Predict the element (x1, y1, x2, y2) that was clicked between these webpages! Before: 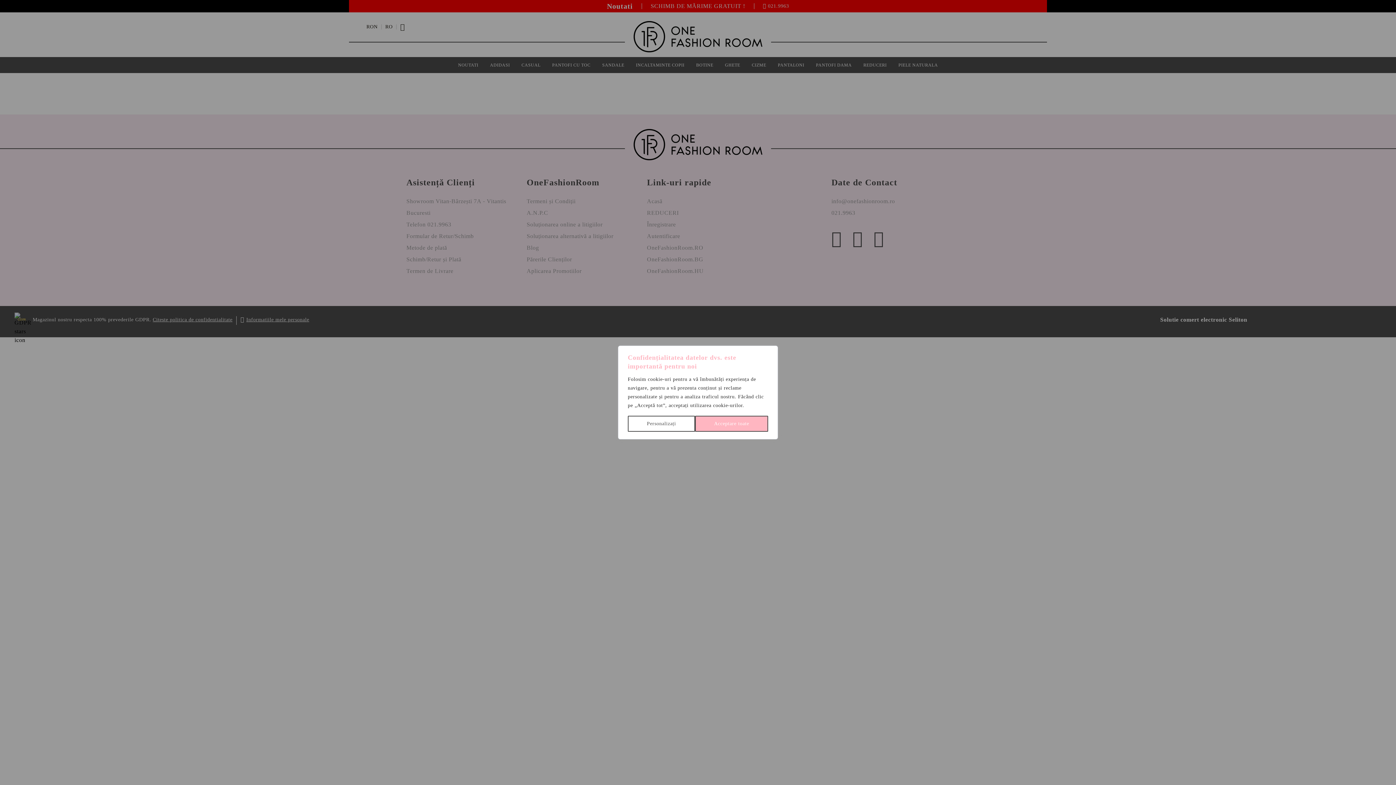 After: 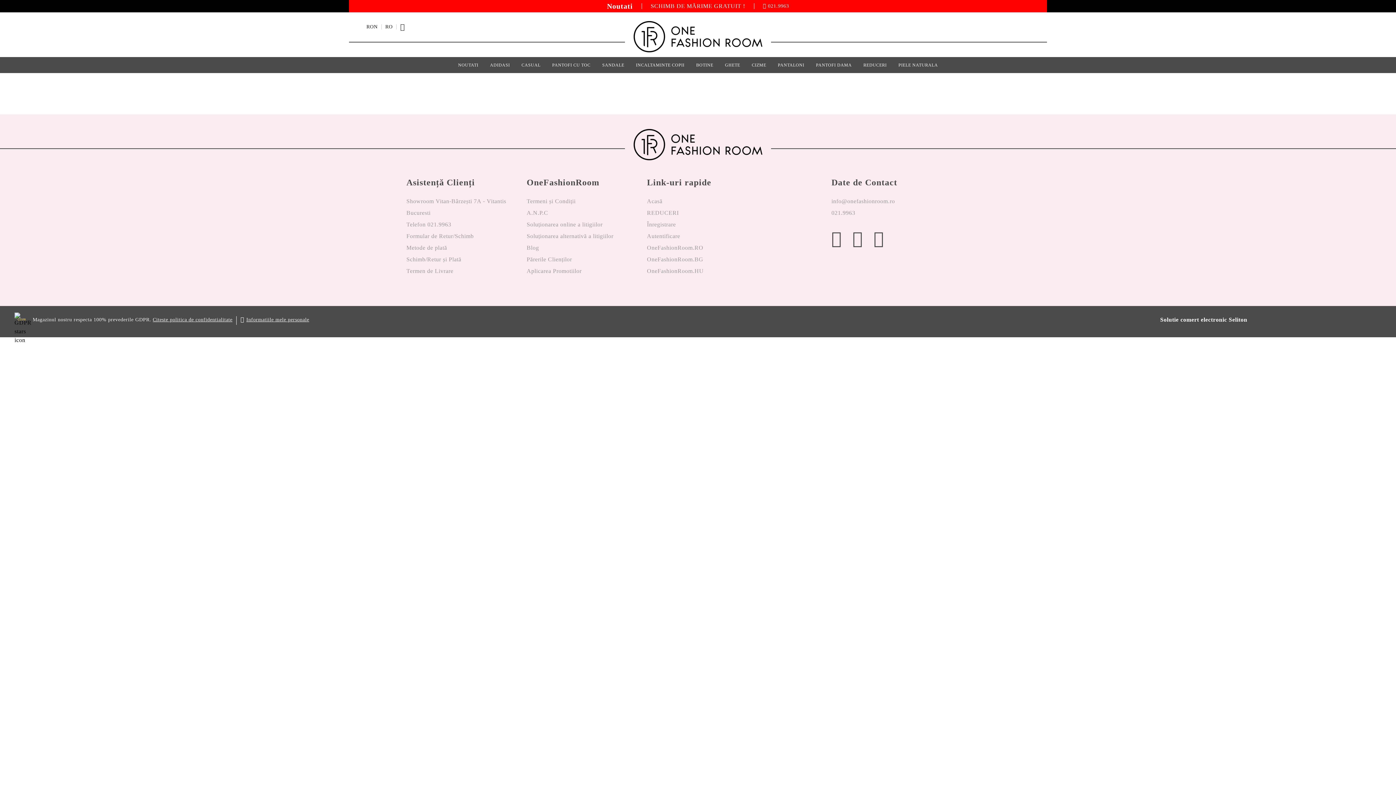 Action: bbox: (695, 416, 768, 432) label: Acceptare toate